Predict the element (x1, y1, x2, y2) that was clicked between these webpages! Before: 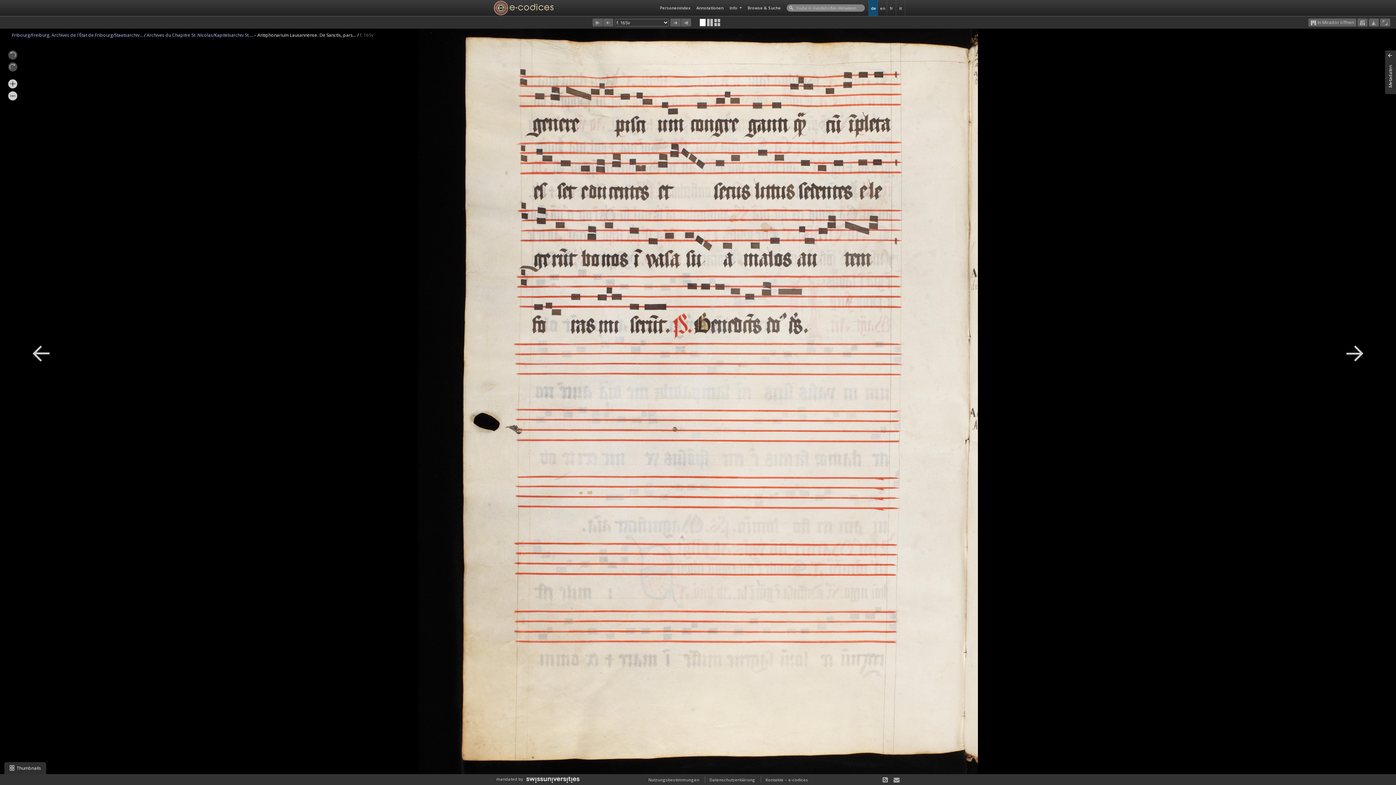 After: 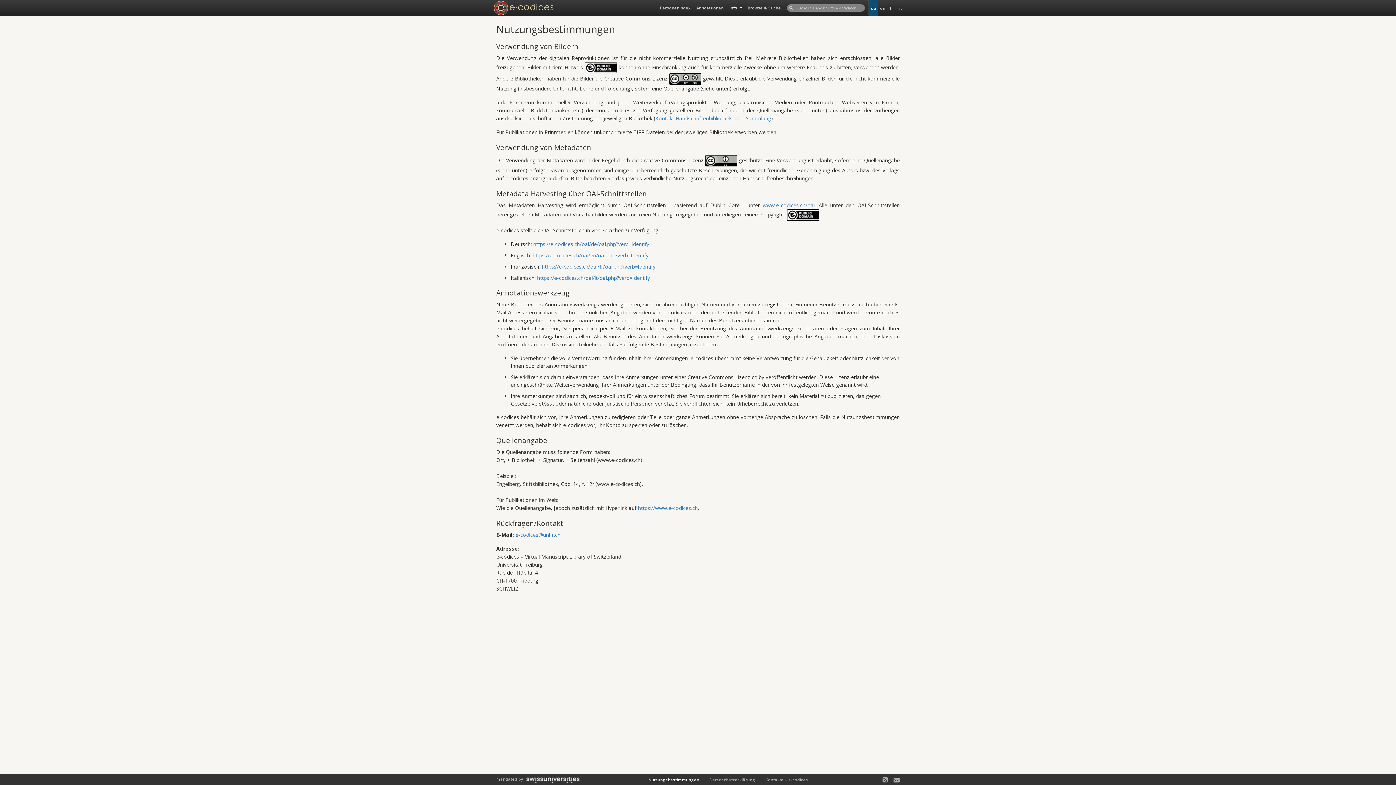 Action: label: Nutzungsbestimmungen bbox: (648, 777, 699, 782)